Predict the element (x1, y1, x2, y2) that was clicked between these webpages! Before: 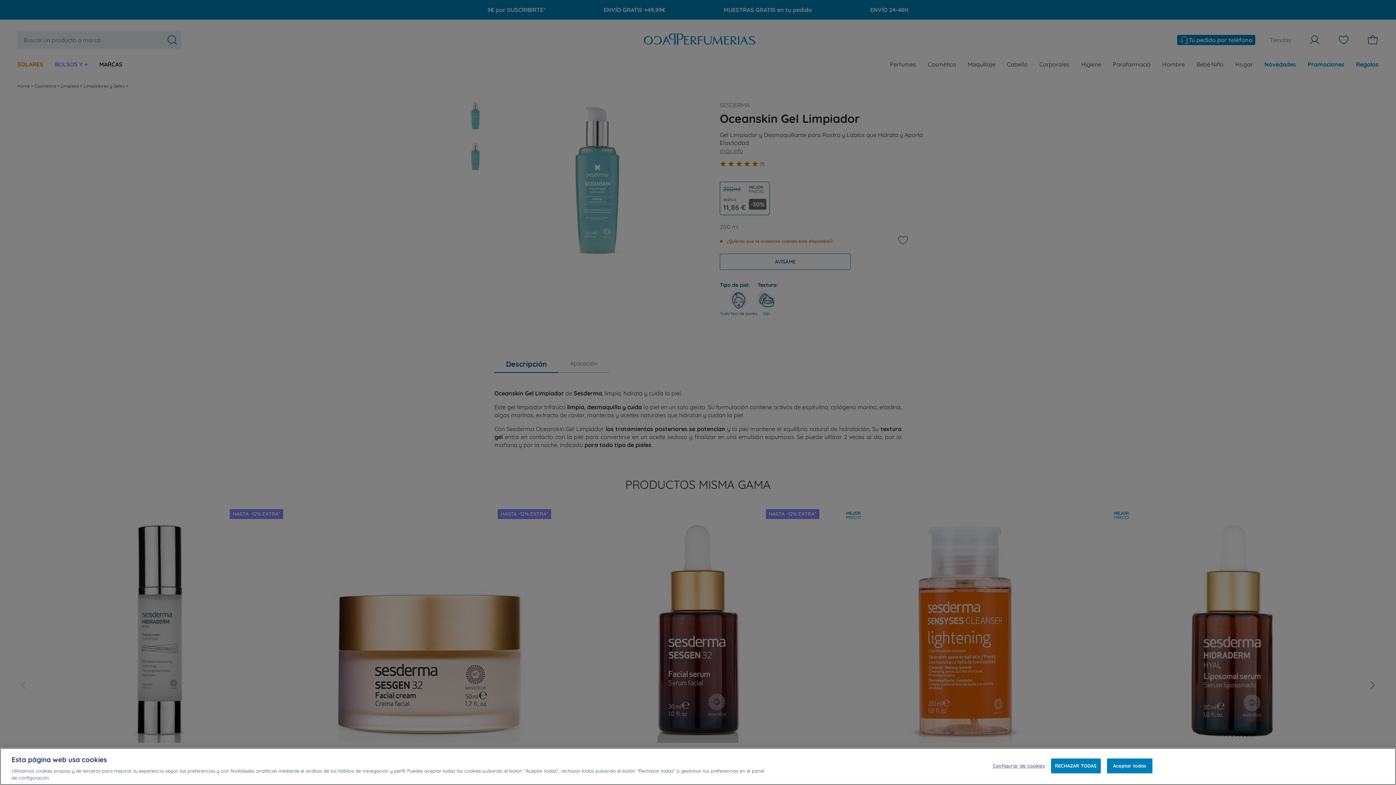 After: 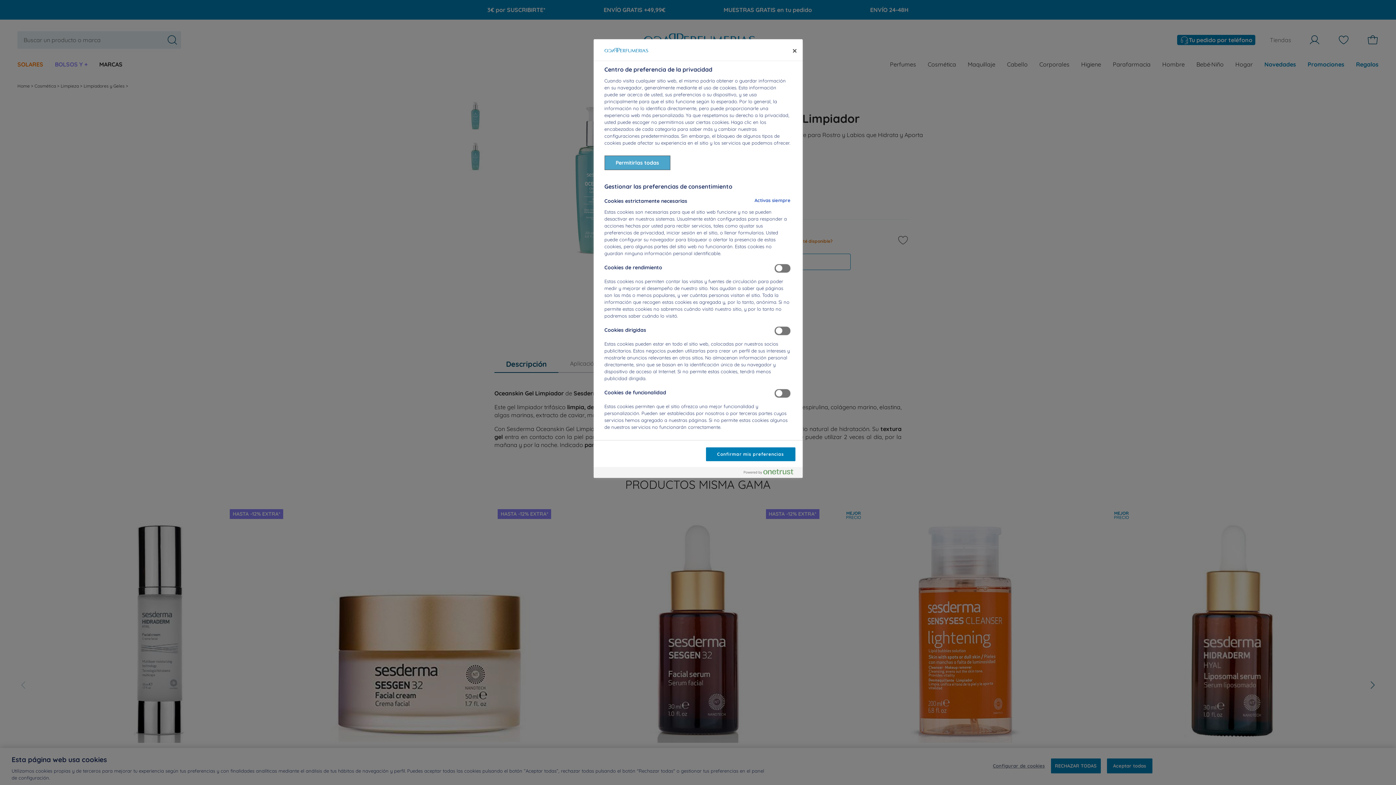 Action: bbox: (993, 759, 1045, 773) label: Configurar de cookies